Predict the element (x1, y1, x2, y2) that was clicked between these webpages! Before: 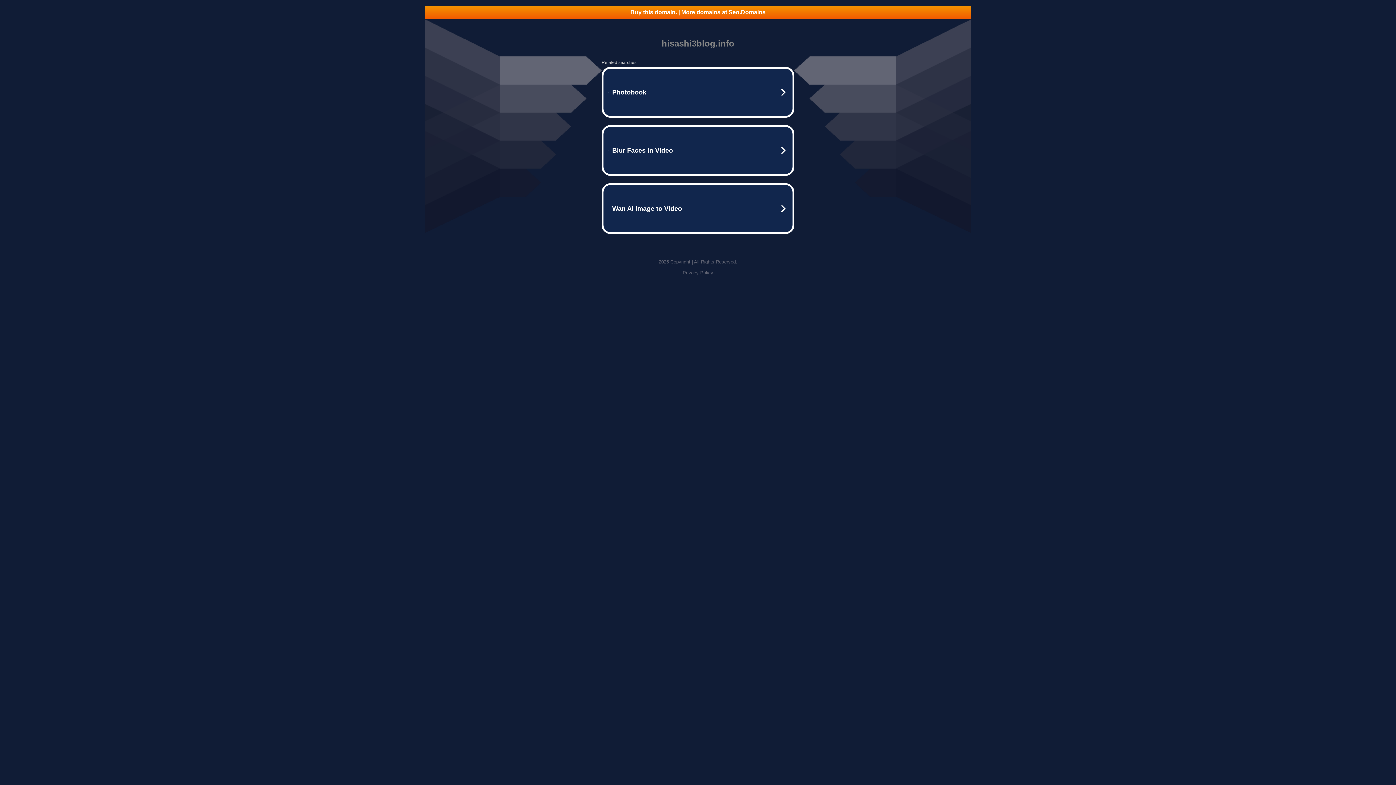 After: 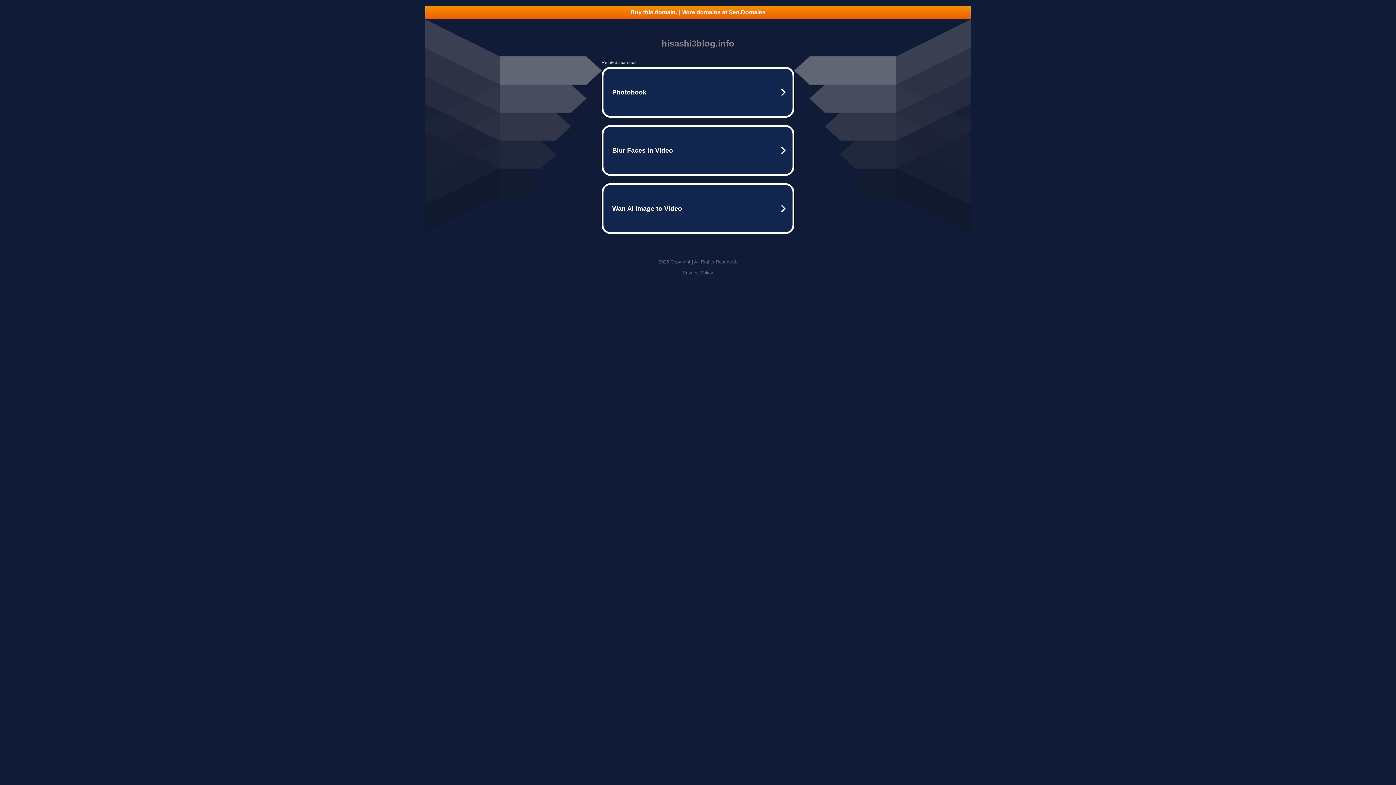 Action: label: Privacy Policy bbox: (682, 270, 713, 275)